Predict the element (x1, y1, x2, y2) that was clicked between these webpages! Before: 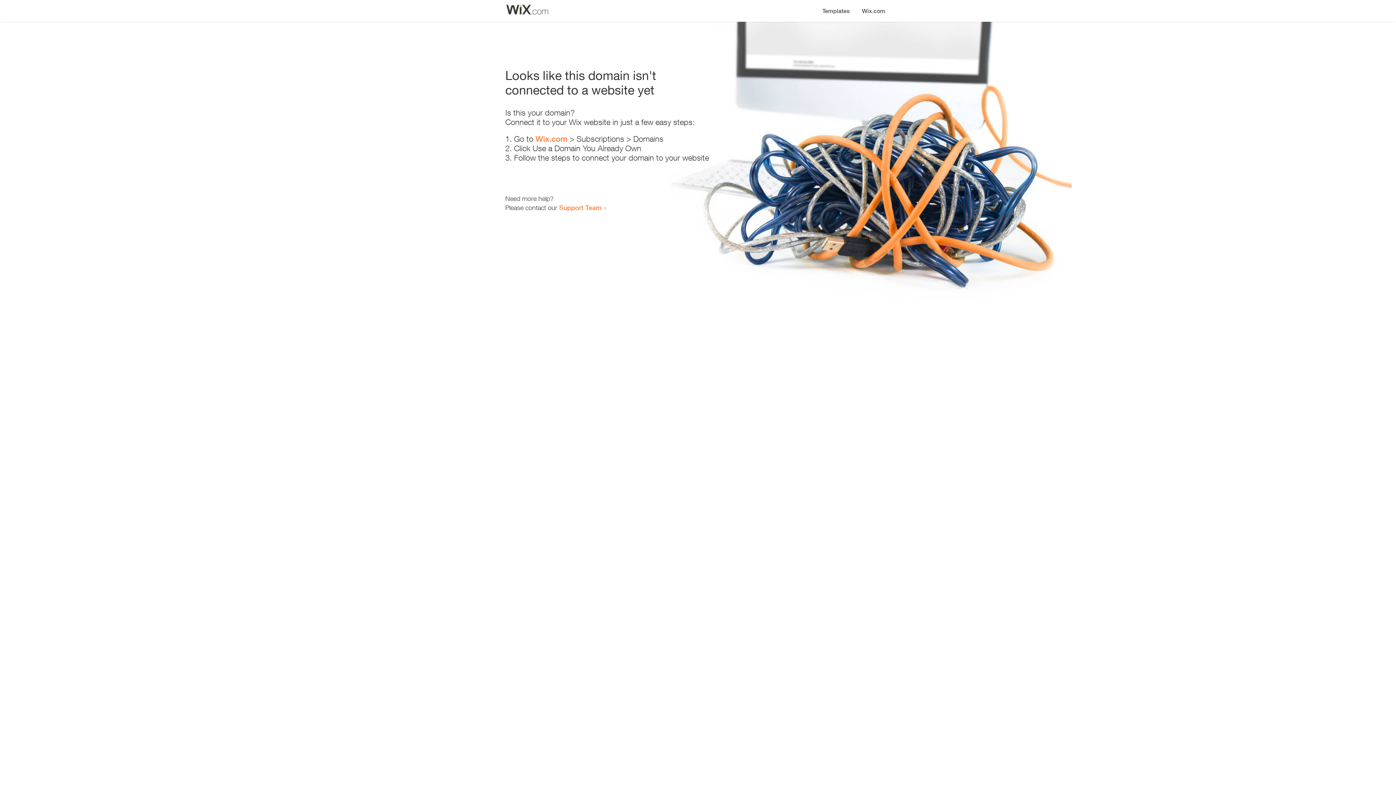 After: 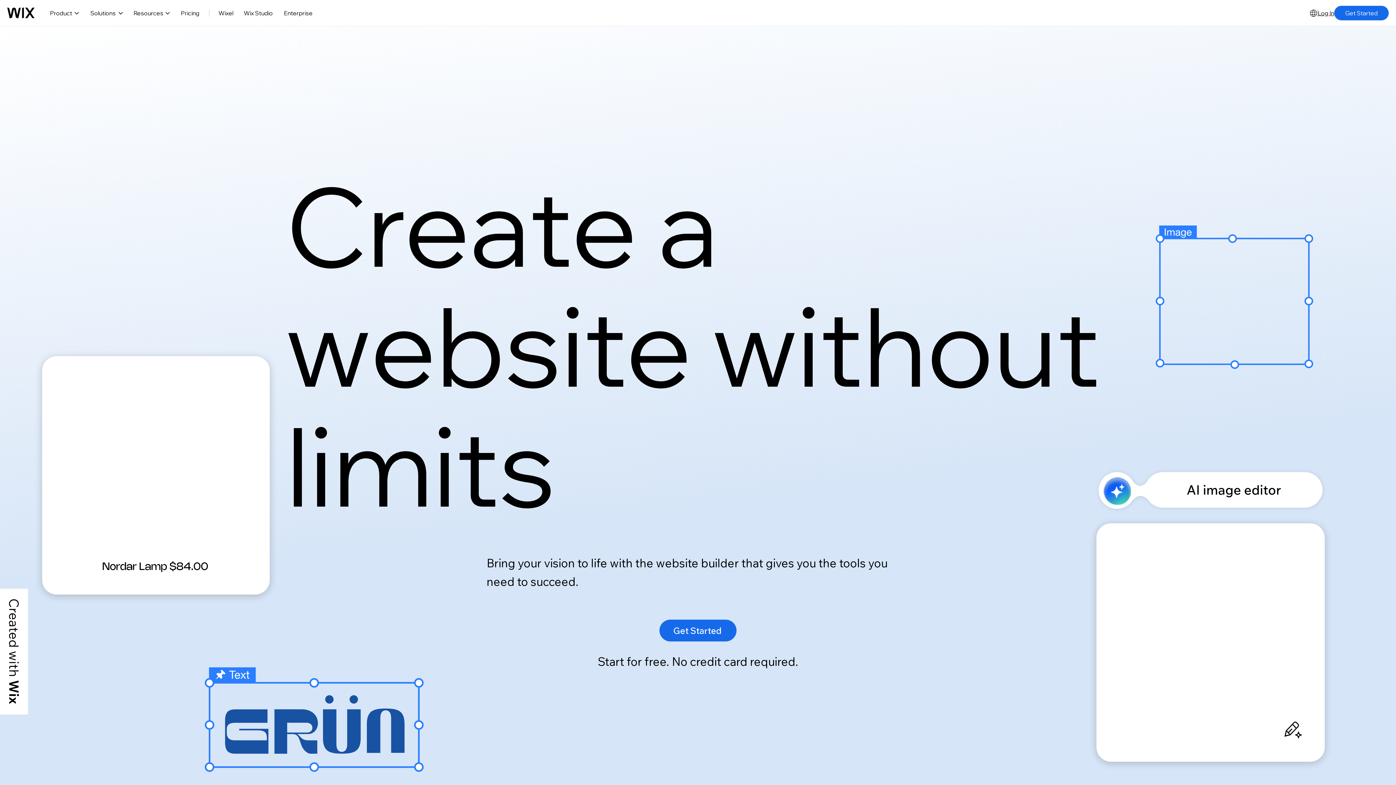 Action: bbox: (535, 134, 567, 143) label: Wix.com